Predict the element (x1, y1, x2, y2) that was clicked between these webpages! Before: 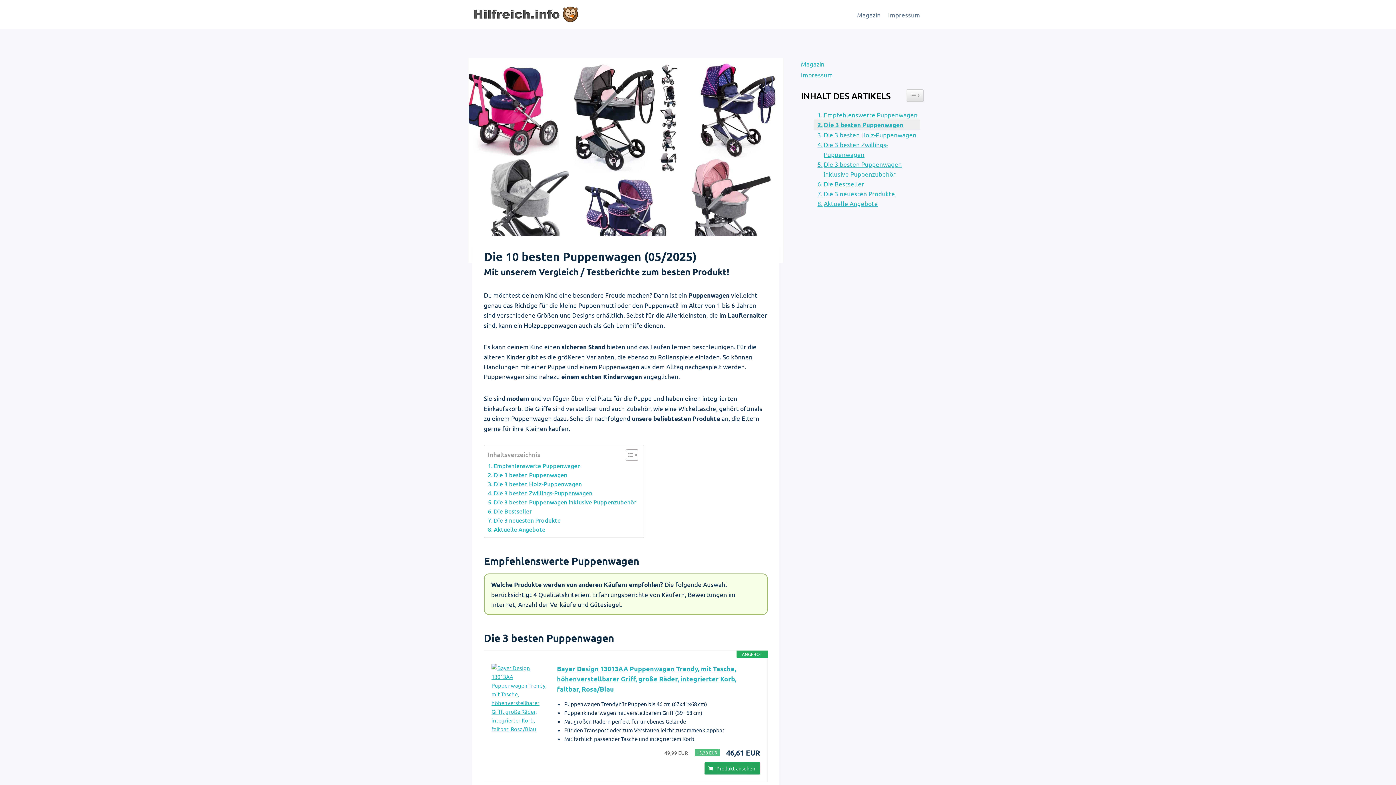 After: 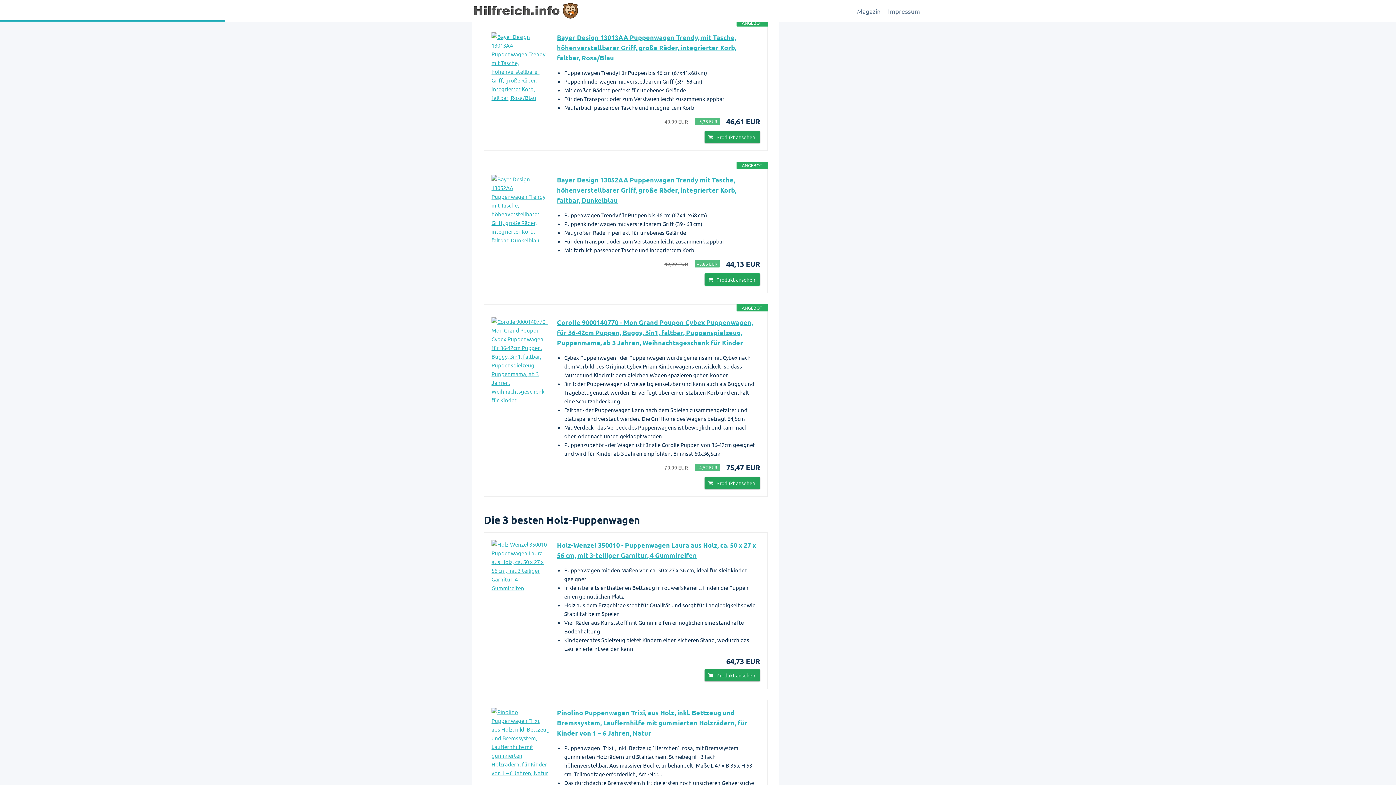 Action: label: Die 3 besten Puppenwagen bbox: (814, 120, 903, 129)